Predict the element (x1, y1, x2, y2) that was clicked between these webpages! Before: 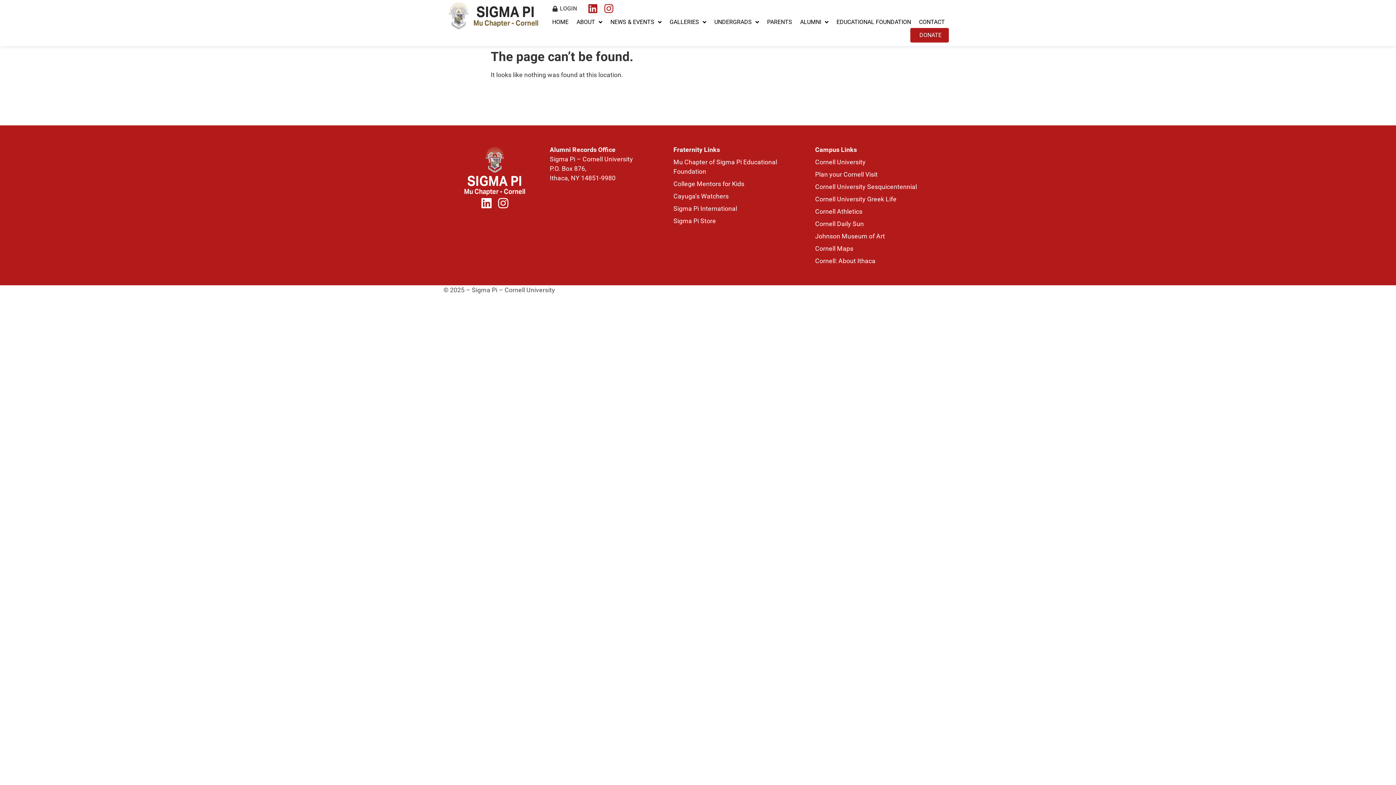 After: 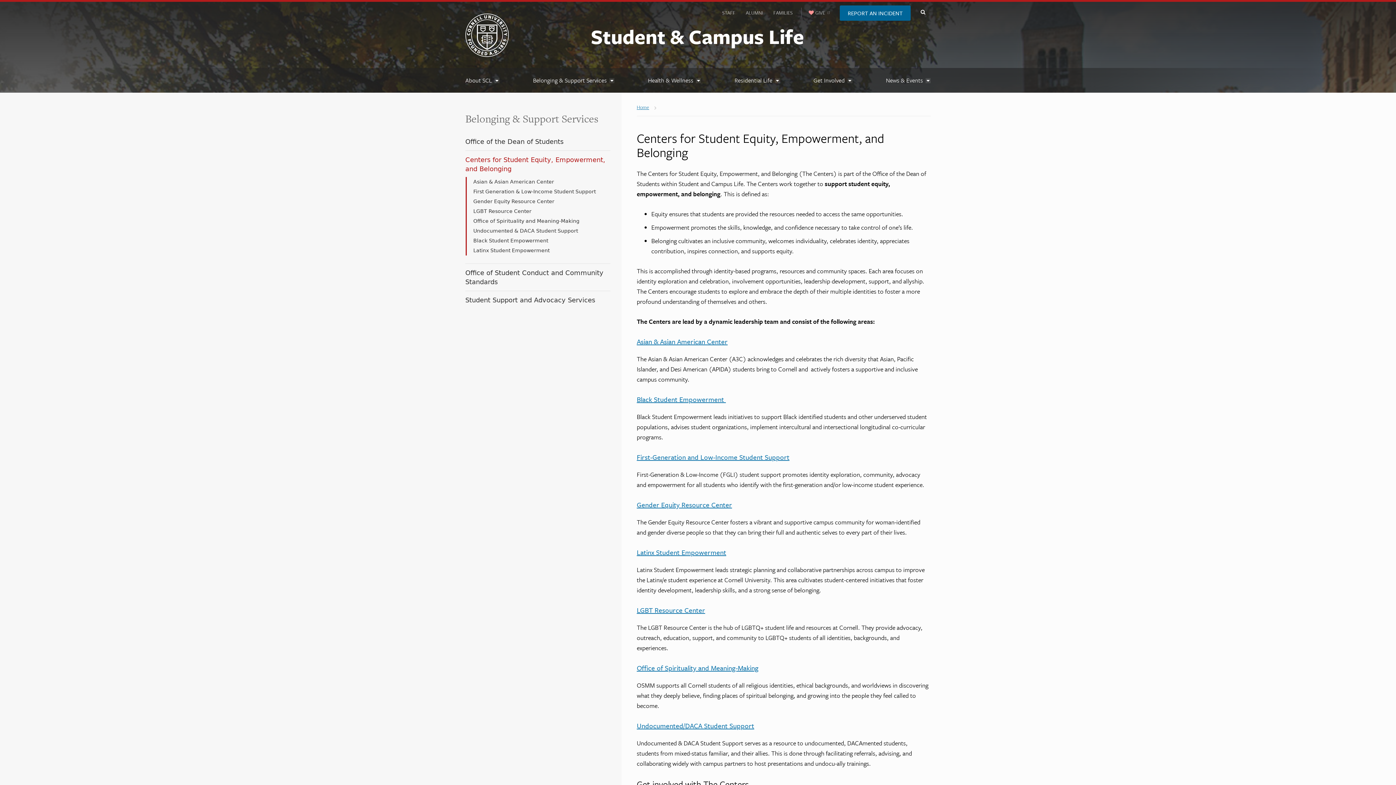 Action: bbox: (815, 195, 896, 202) label: Cornell University Greek Life